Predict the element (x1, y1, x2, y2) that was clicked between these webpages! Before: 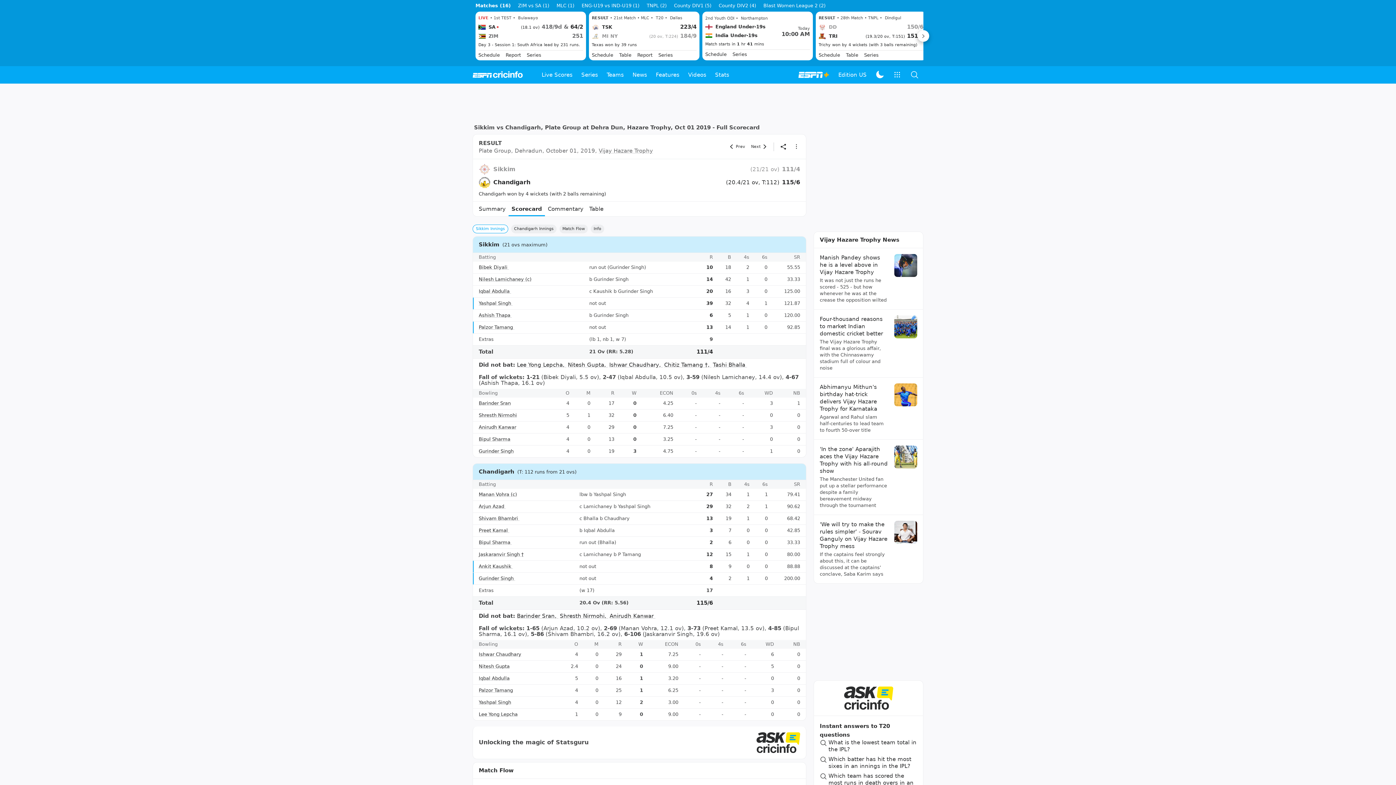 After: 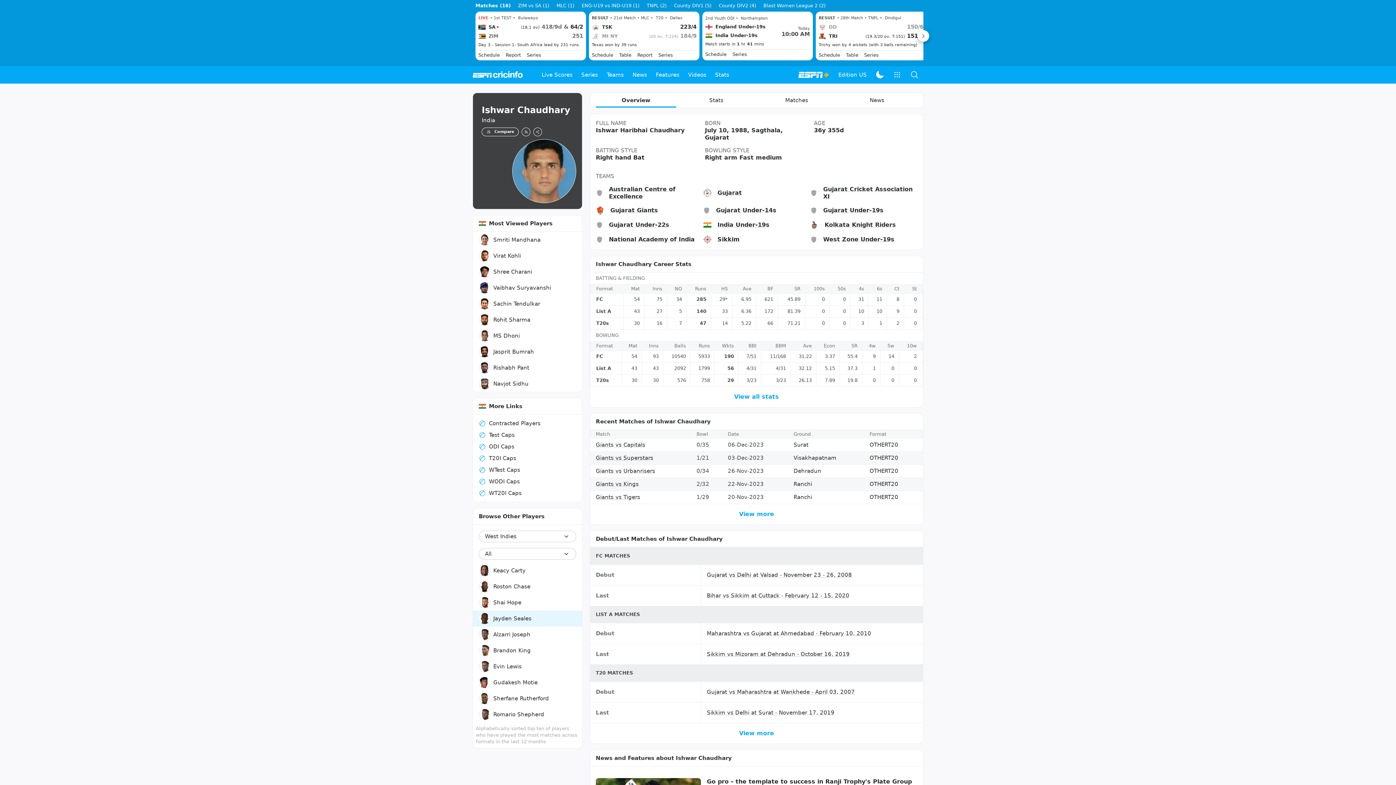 Action: label: Ishwar Chaudhary bbox: (478, 652, 521, 657)